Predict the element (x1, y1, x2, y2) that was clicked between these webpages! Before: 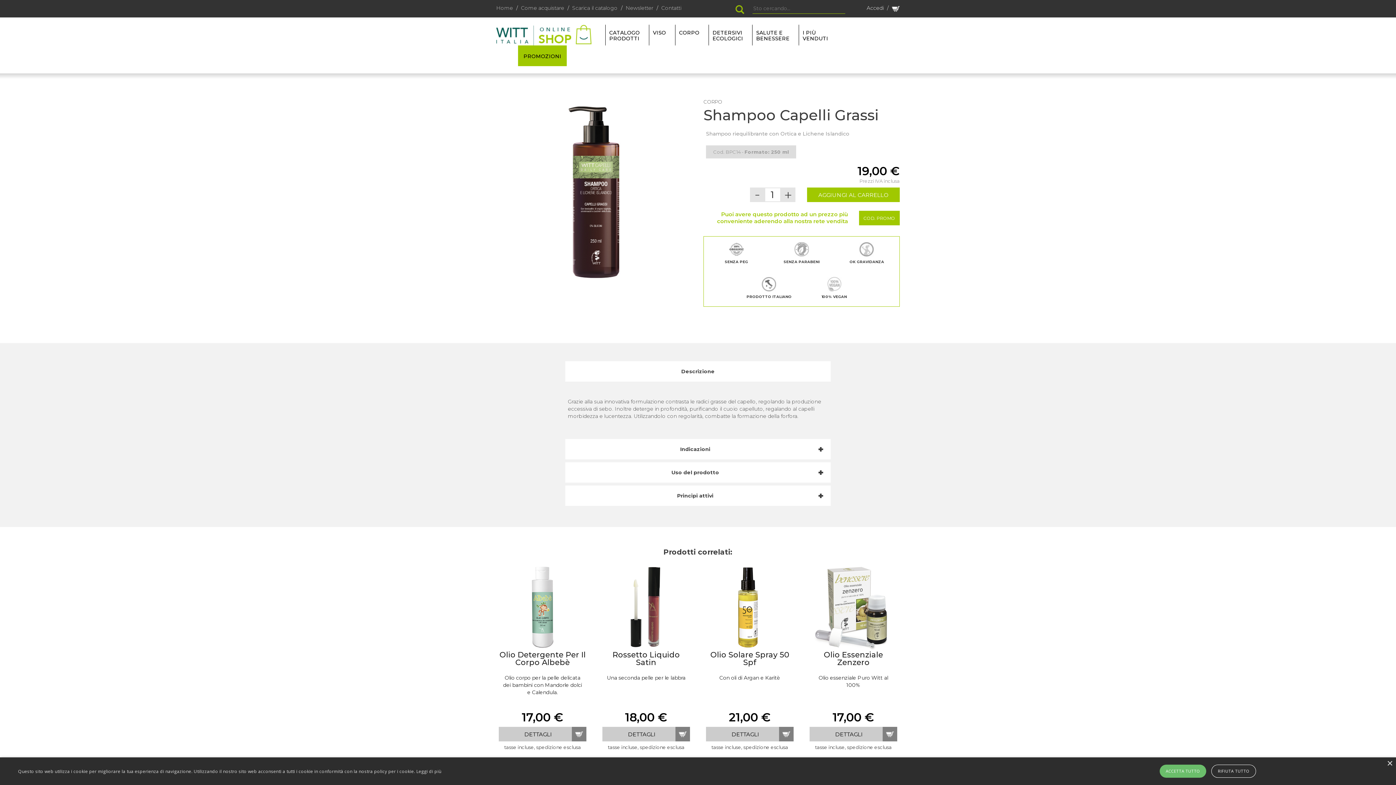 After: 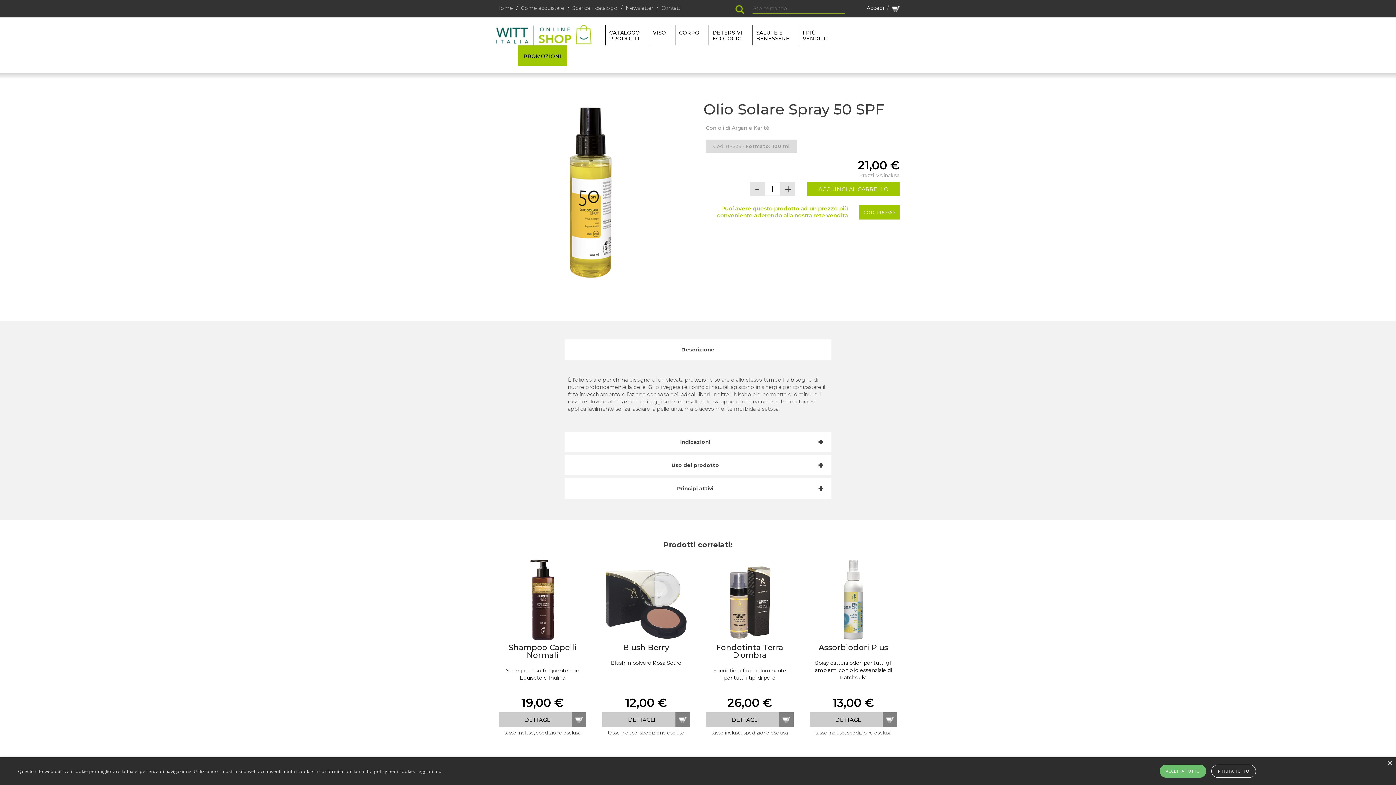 Action: label: 21,00 € bbox: (706, 712, 793, 723)